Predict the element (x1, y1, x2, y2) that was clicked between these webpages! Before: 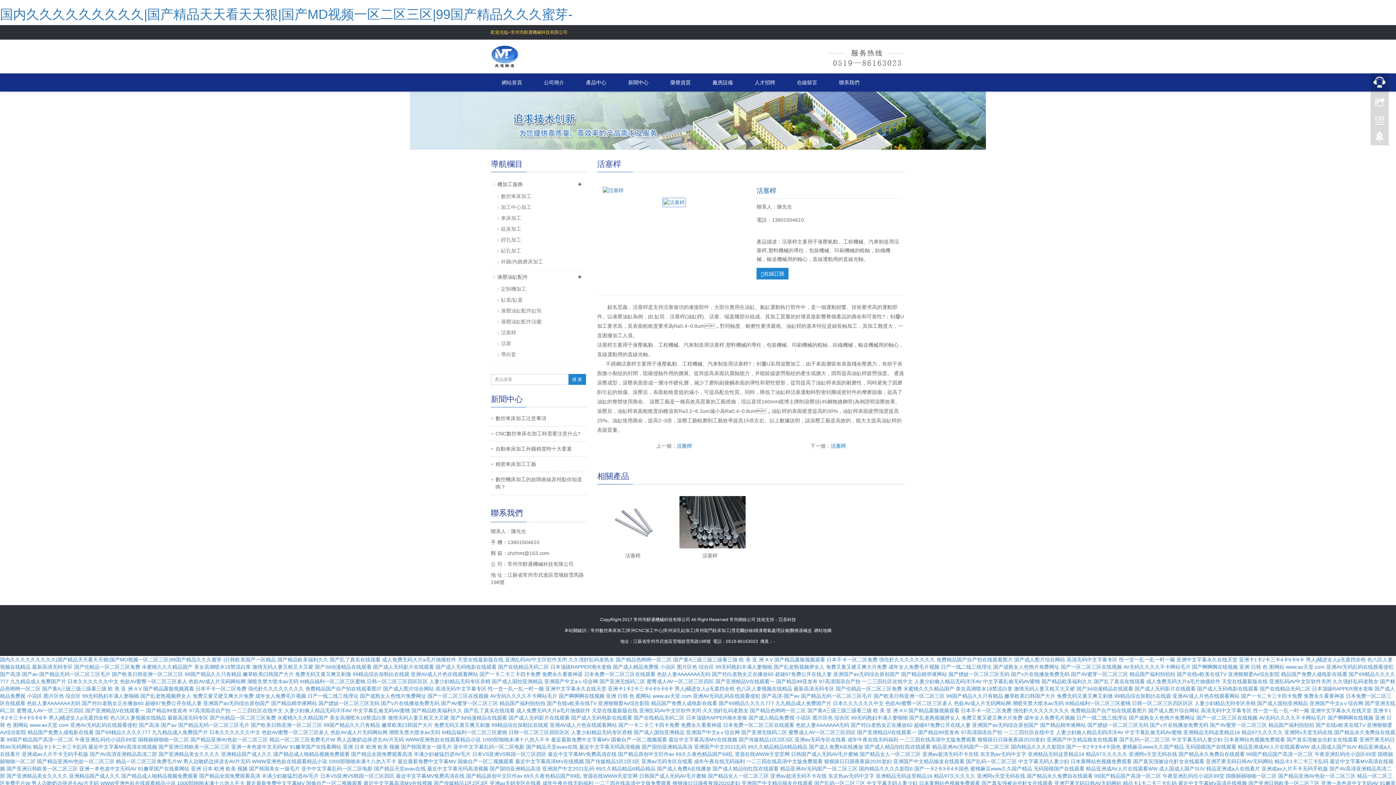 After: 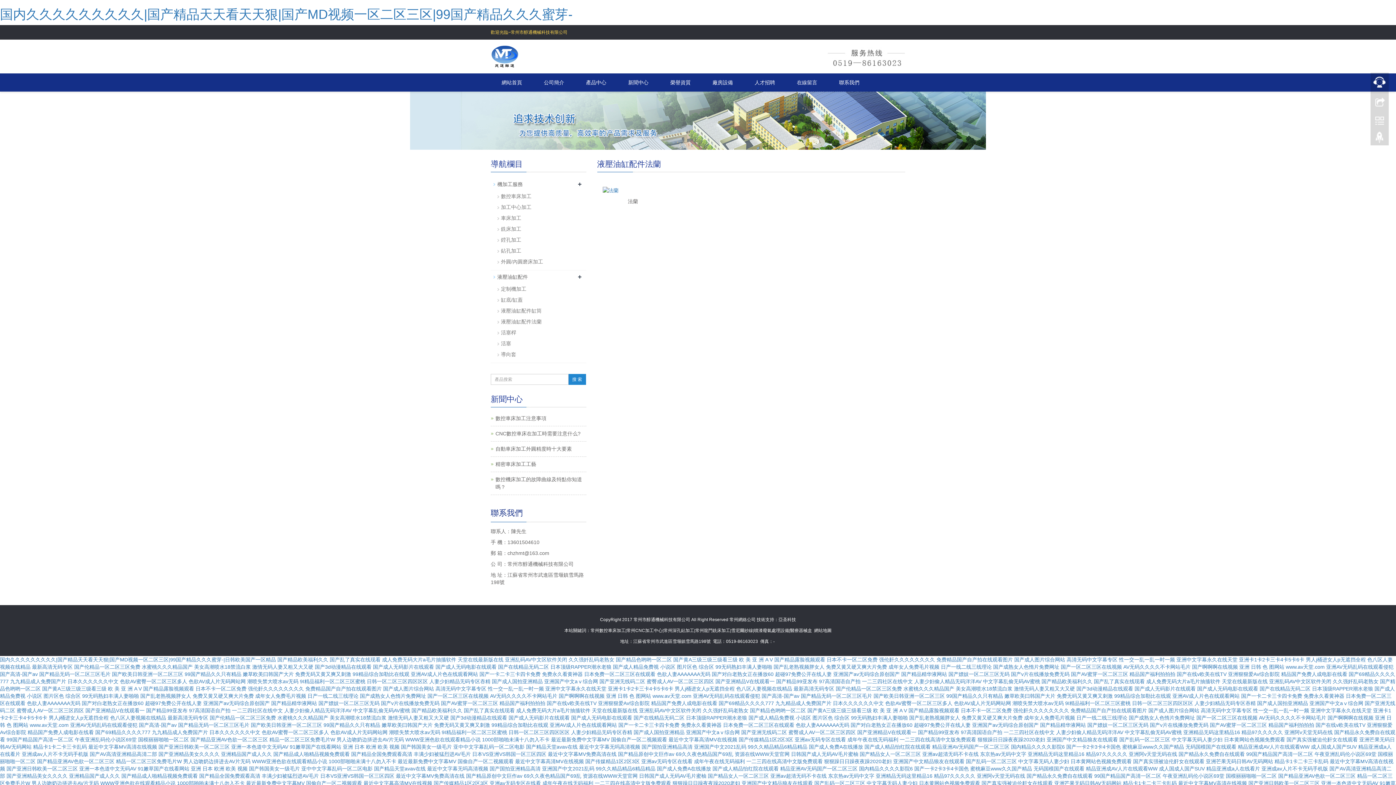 Action: bbox: (501, 317, 541, 326) label: 液壓油缸配件法蘭